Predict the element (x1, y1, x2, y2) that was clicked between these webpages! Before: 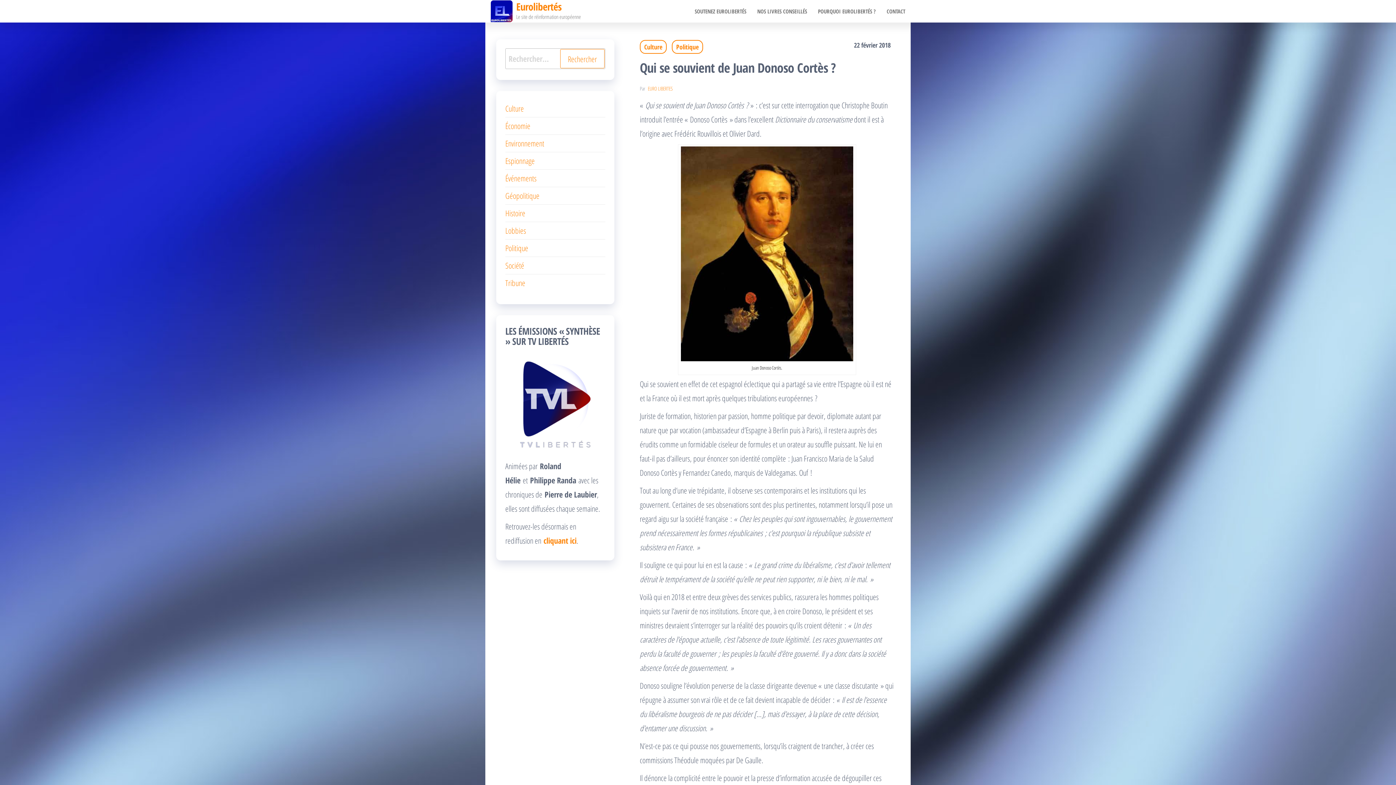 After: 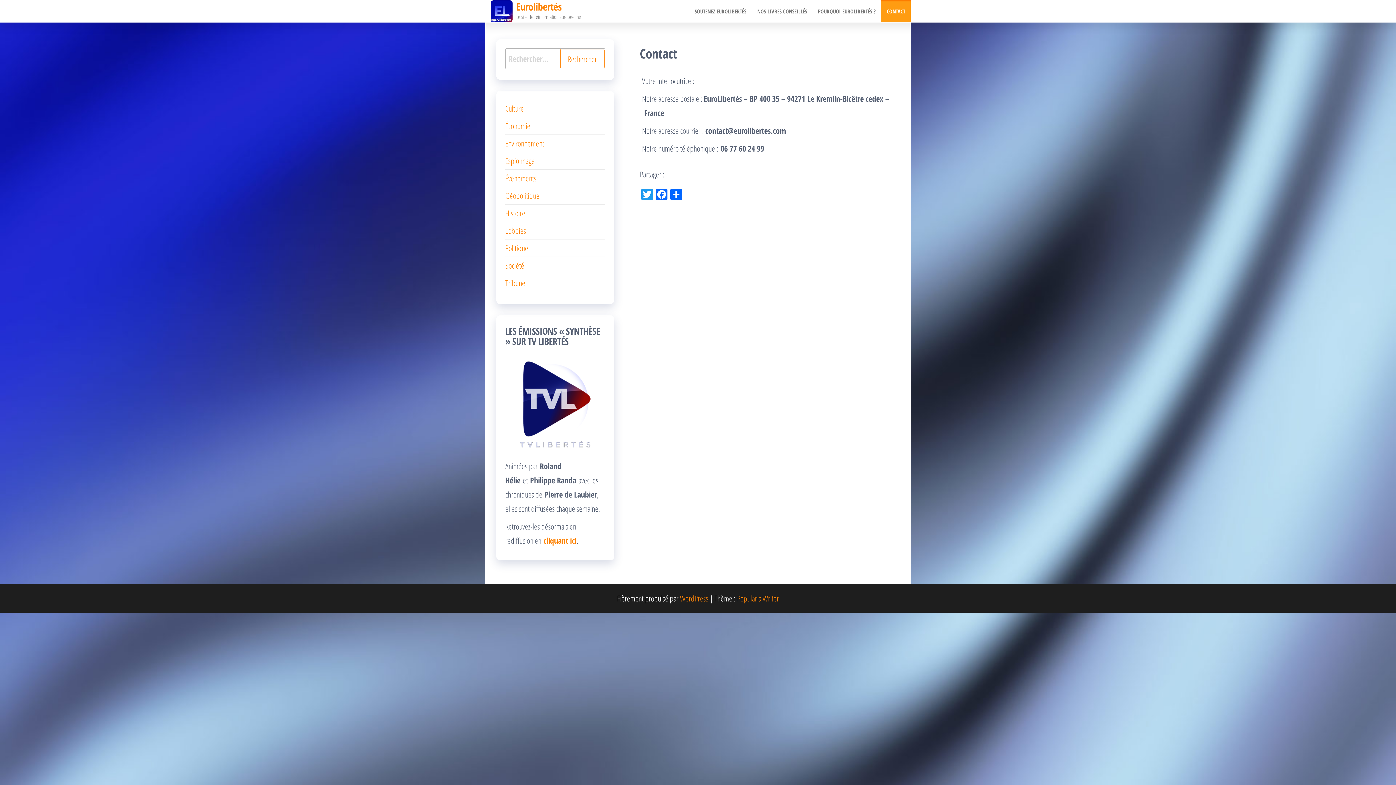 Action: bbox: (881, 0, 910, 22) label: CONTACT